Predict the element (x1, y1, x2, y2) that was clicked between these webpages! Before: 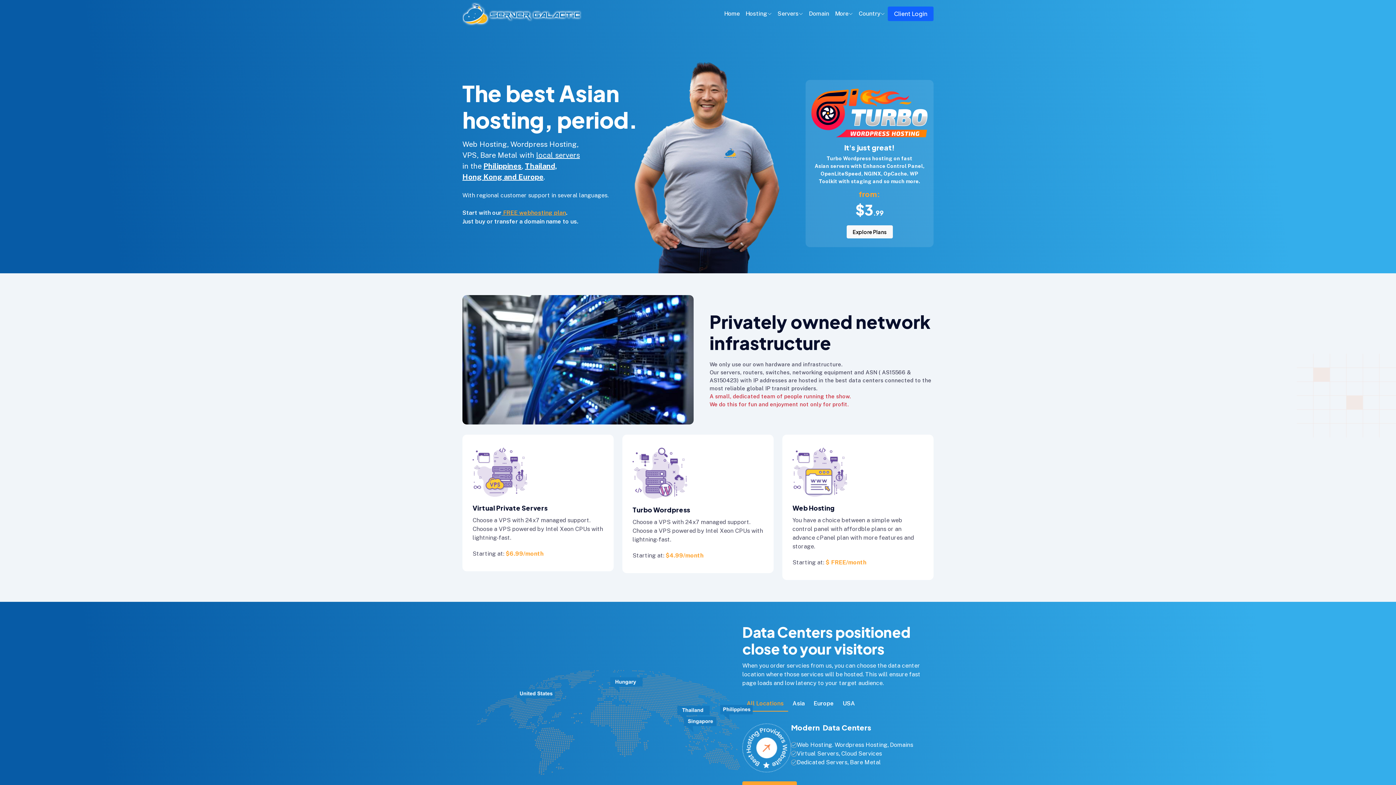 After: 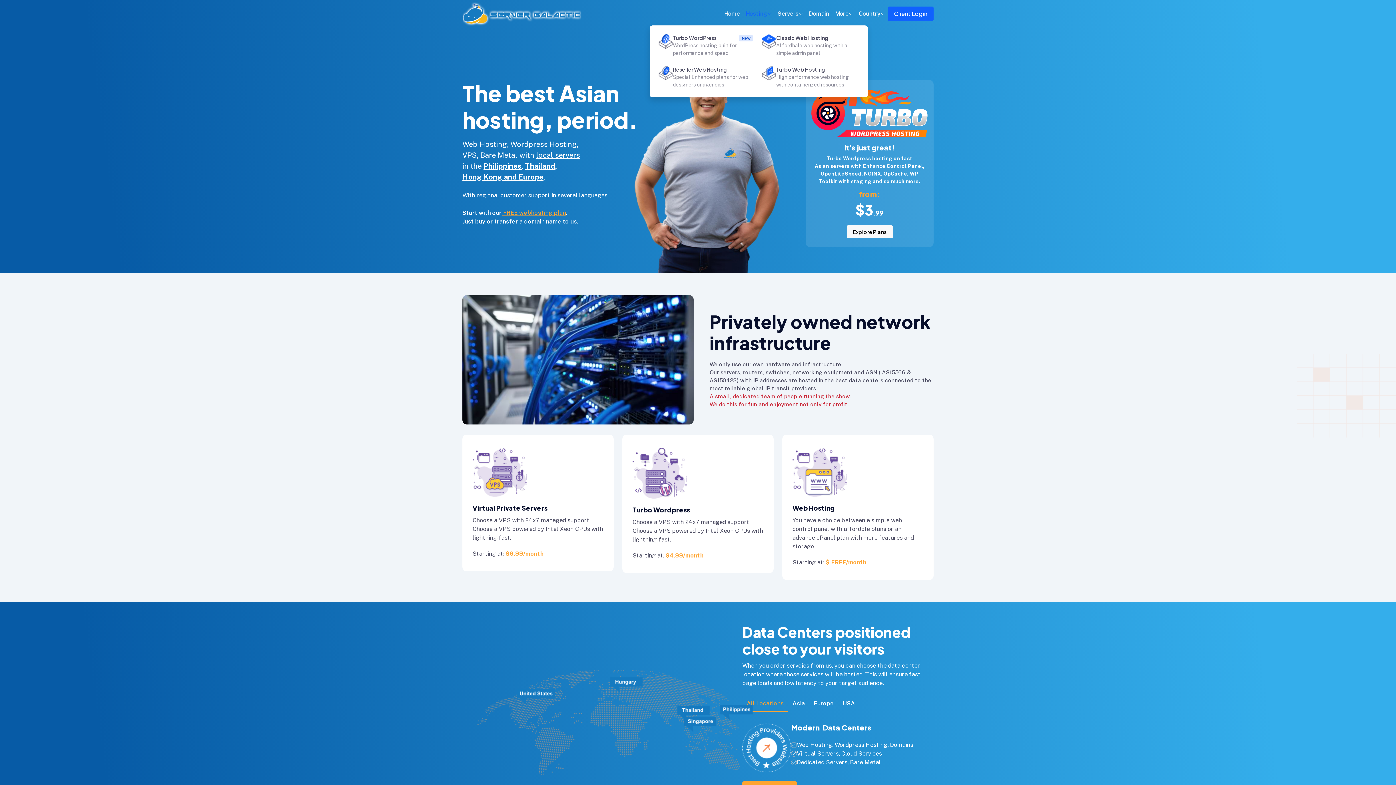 Action: label: Hosting bbox: (742, 2, 774, 25)